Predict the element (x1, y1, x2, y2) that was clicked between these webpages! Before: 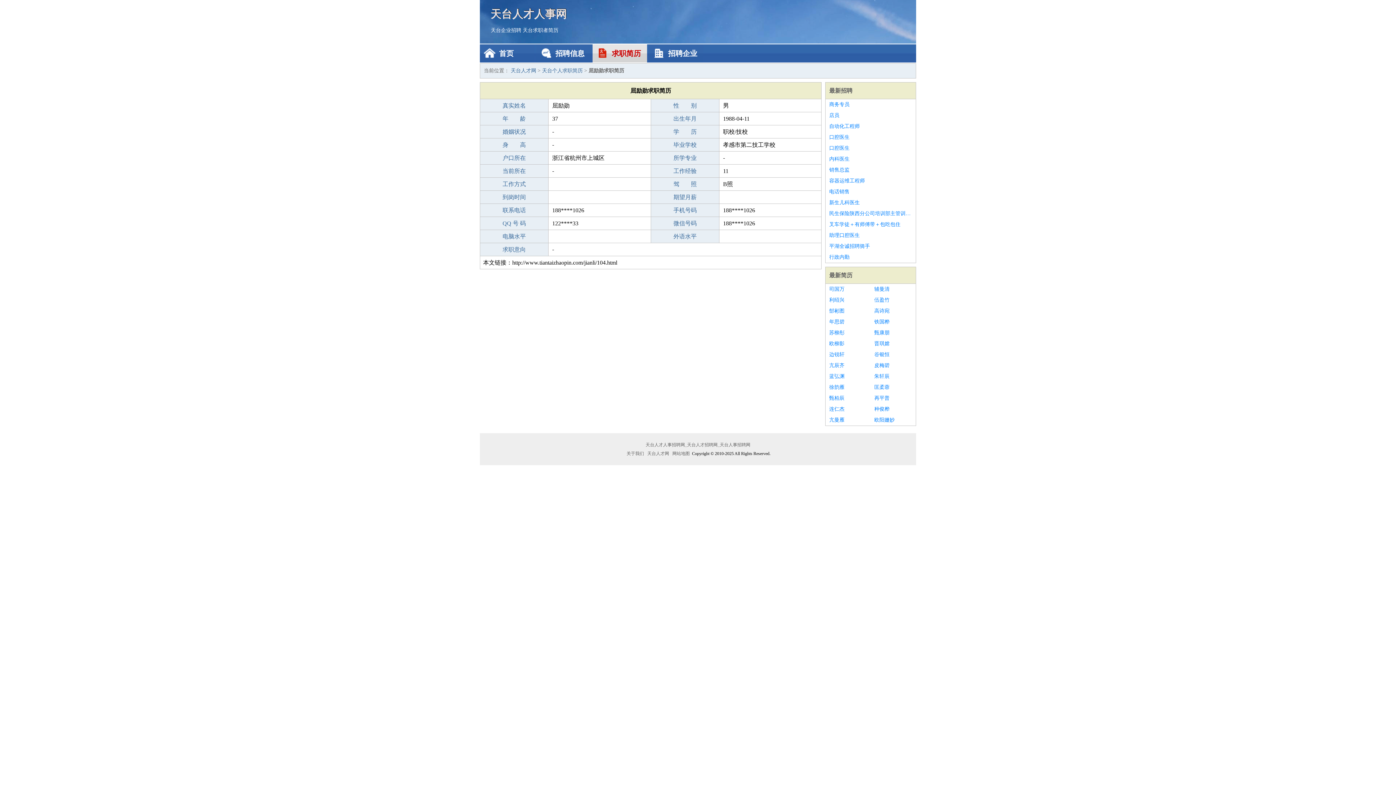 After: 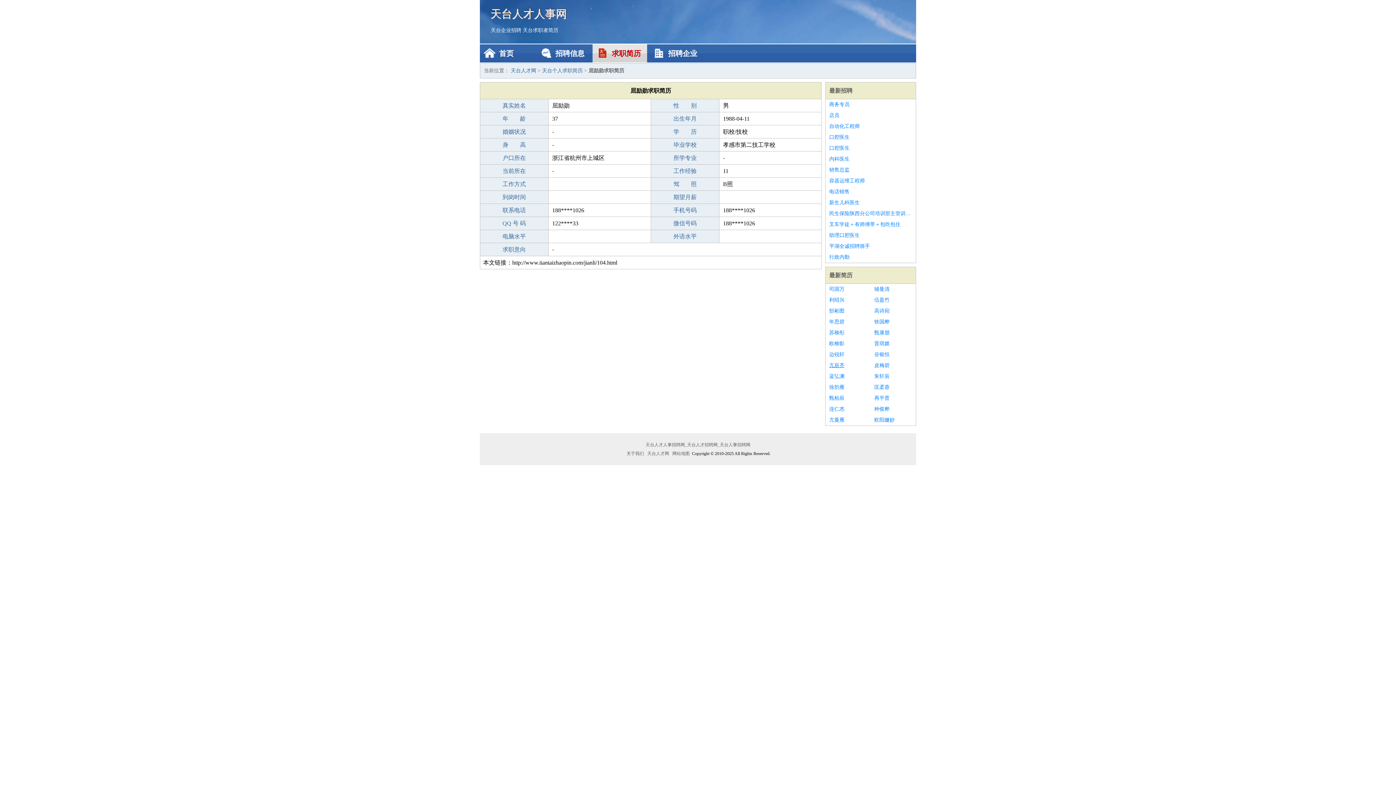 Action: bbox: (829, 360, 867, 371) label: 亢辰齐